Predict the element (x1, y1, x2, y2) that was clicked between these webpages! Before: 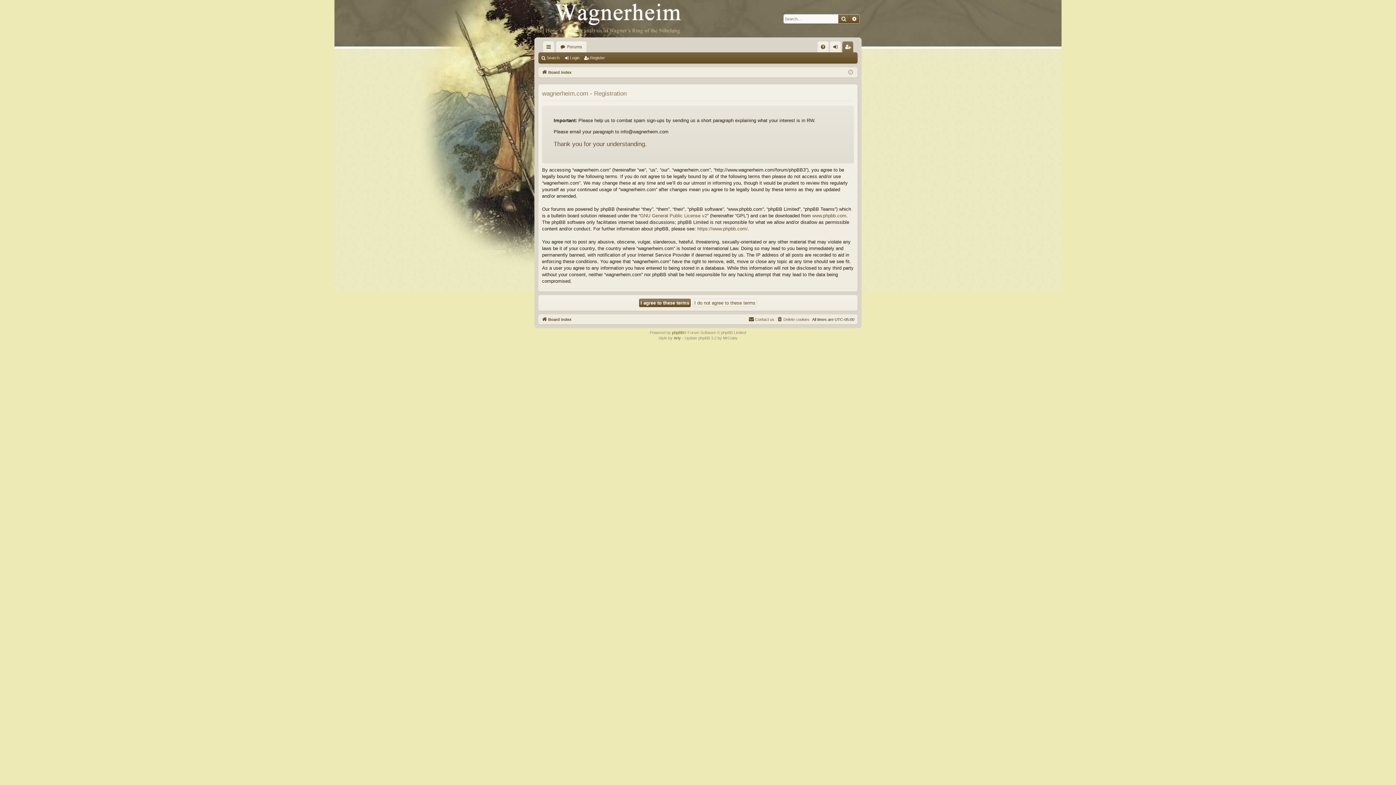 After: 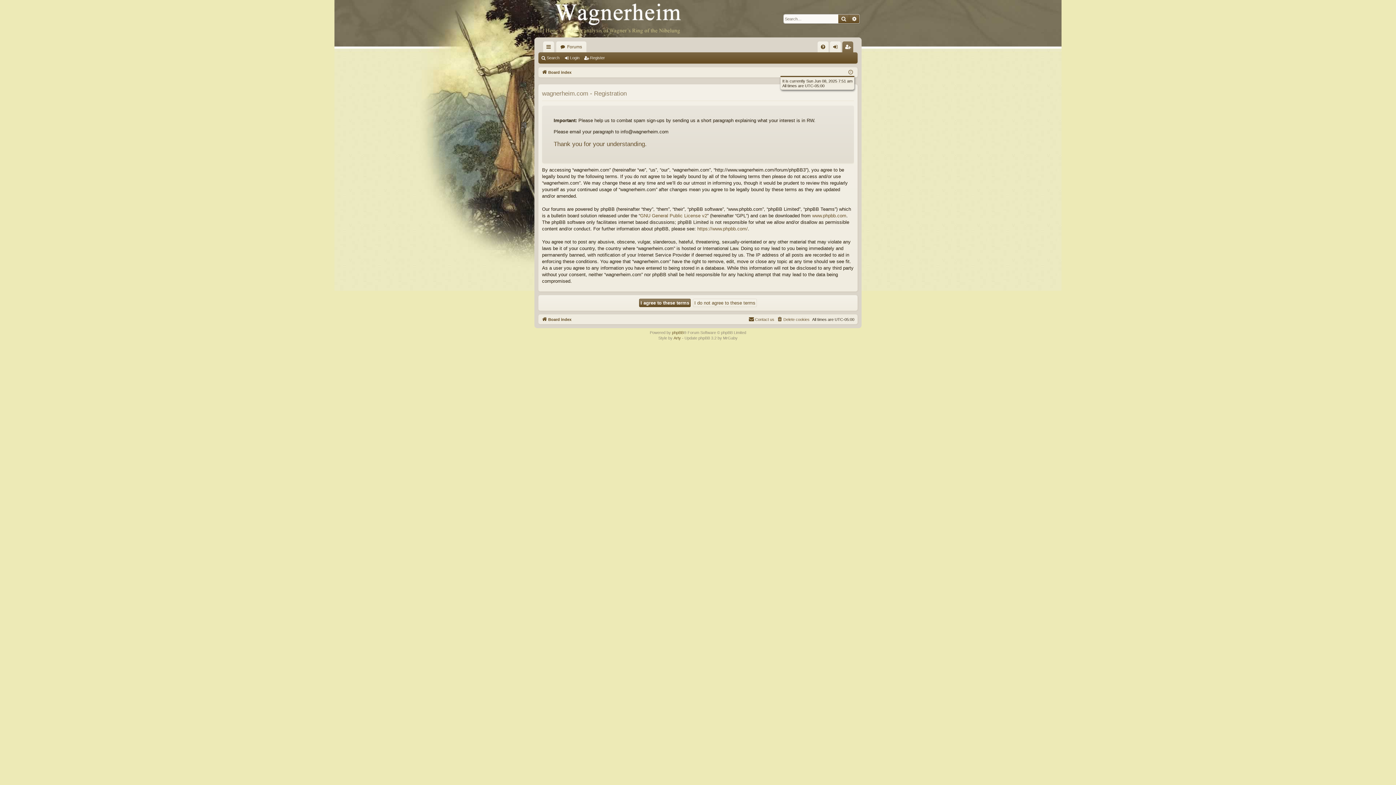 Action: bbox: (848, 68, 853, 76)